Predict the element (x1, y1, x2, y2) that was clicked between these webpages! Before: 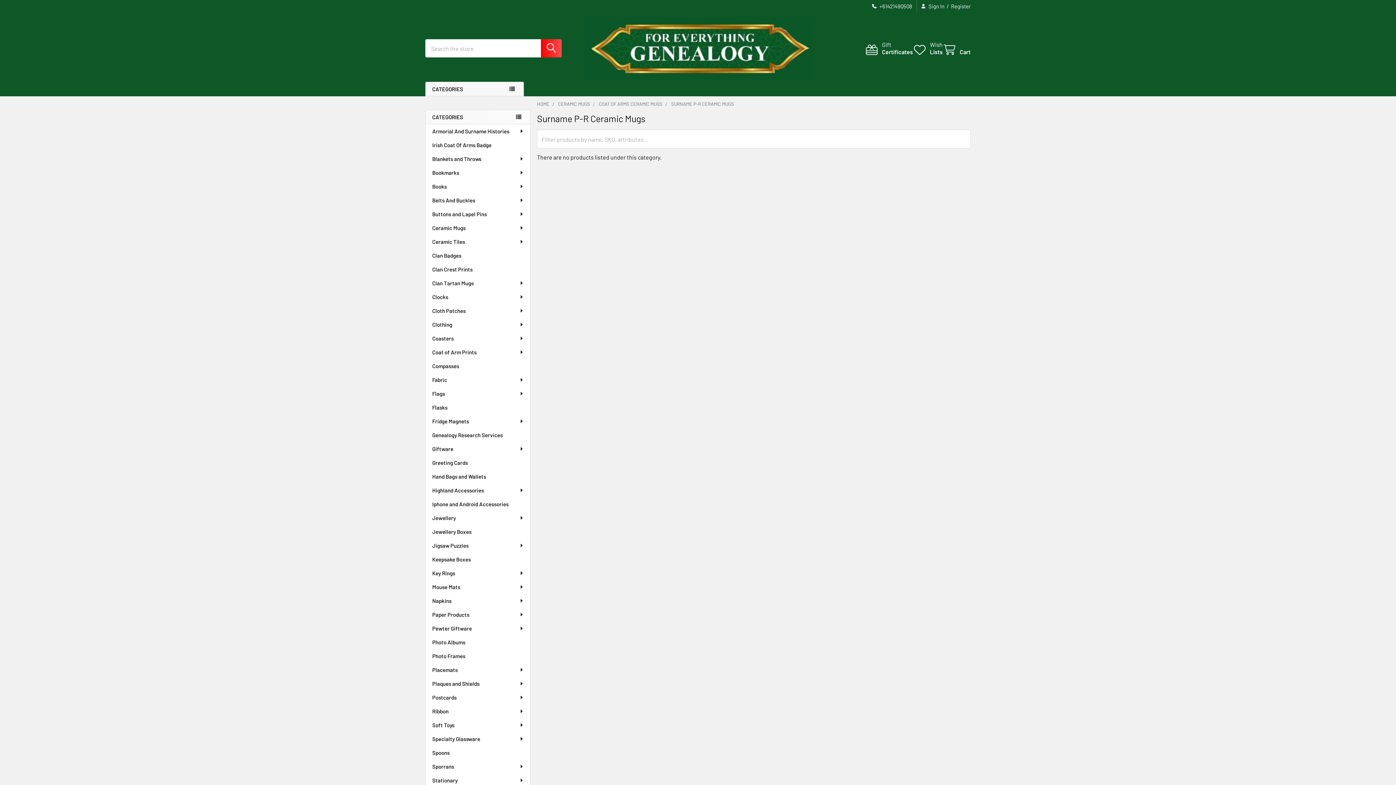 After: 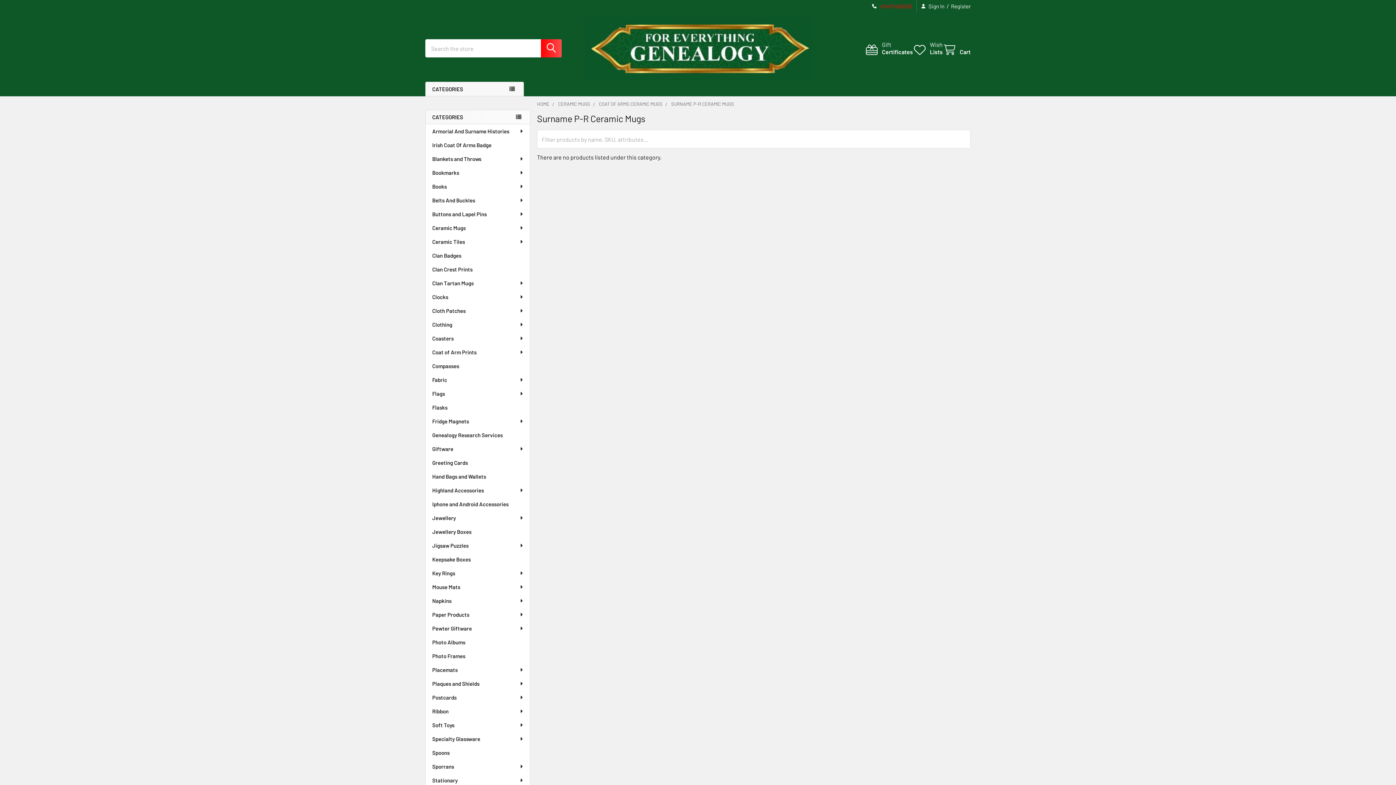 Action: bbox: (868, 0, 916, 12) label: +61421490508